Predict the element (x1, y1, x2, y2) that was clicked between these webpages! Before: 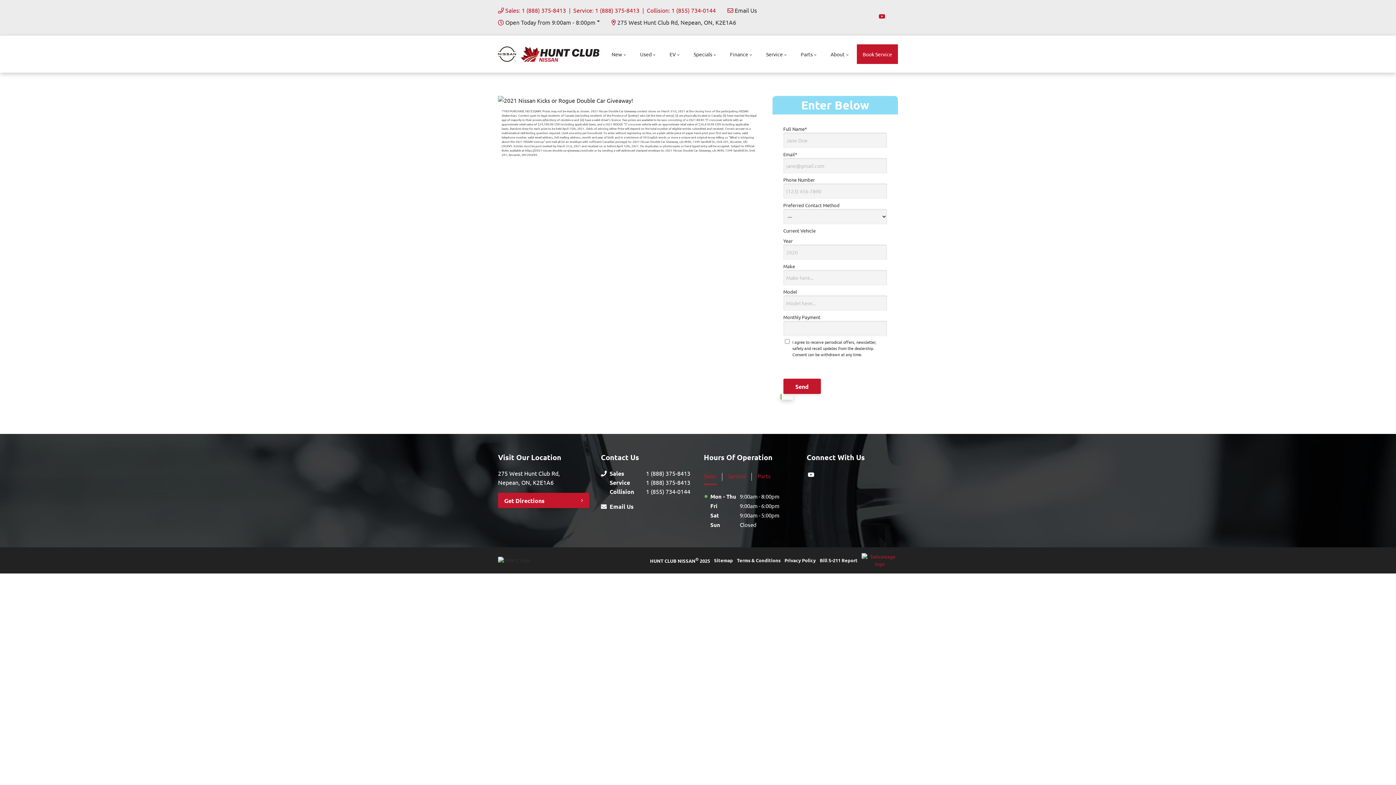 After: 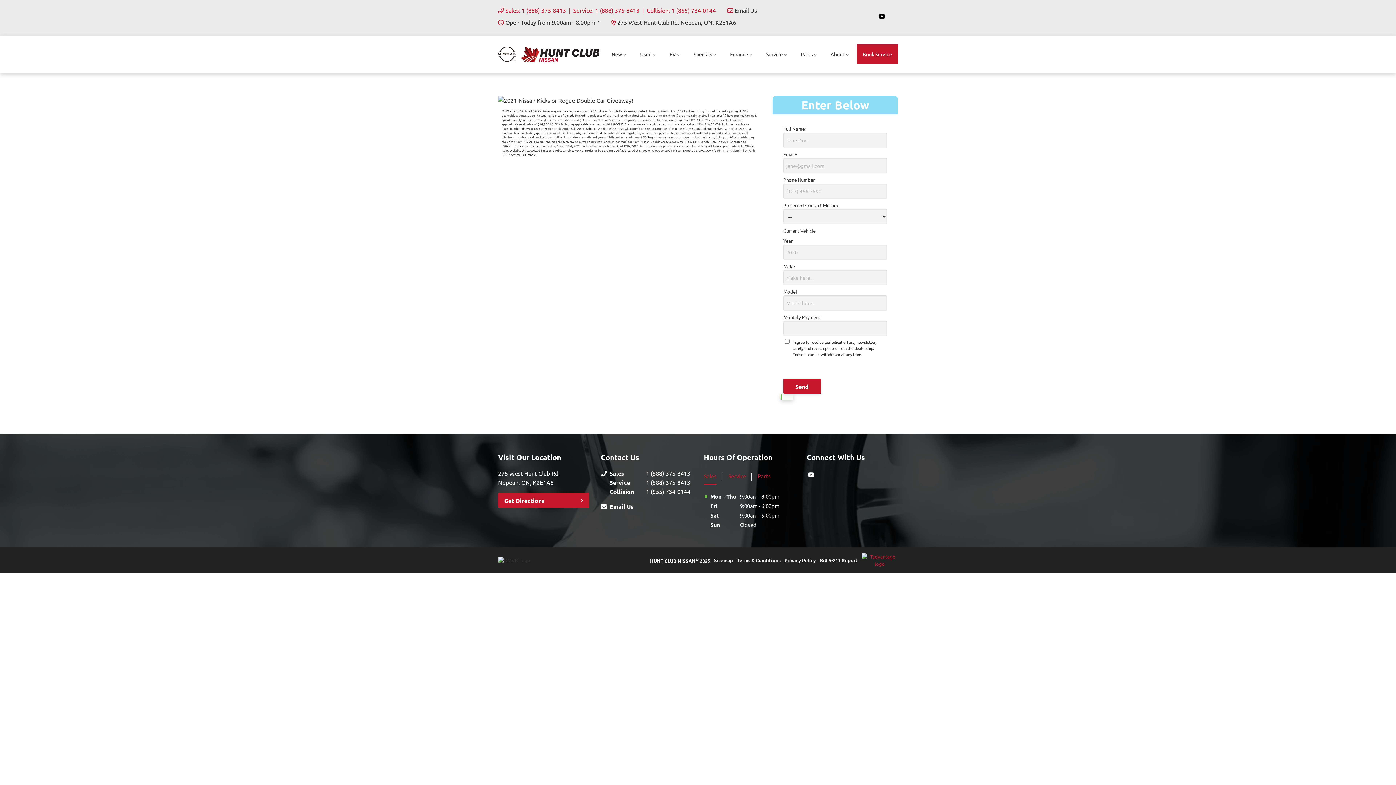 Action: bbox: (877, 12, 886, 20) label: Youtube